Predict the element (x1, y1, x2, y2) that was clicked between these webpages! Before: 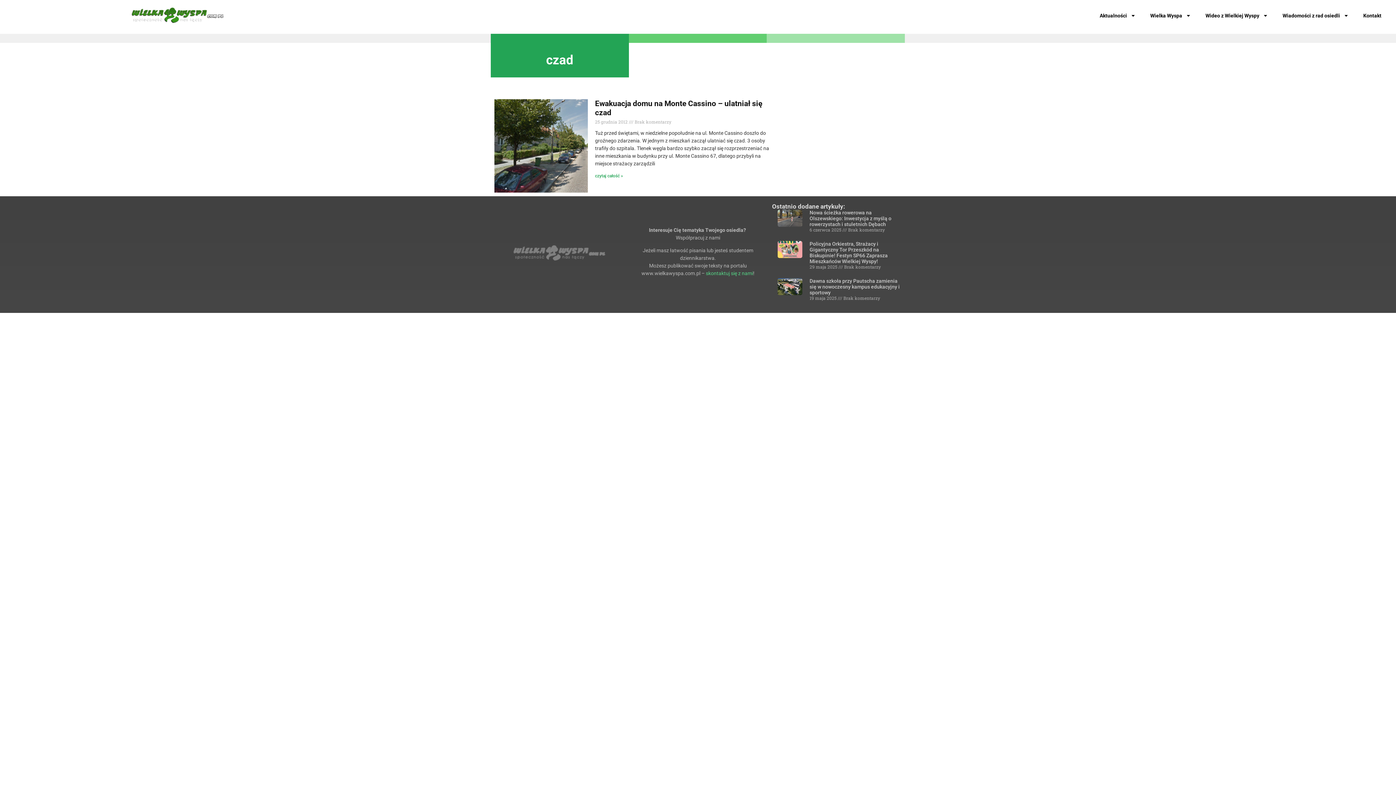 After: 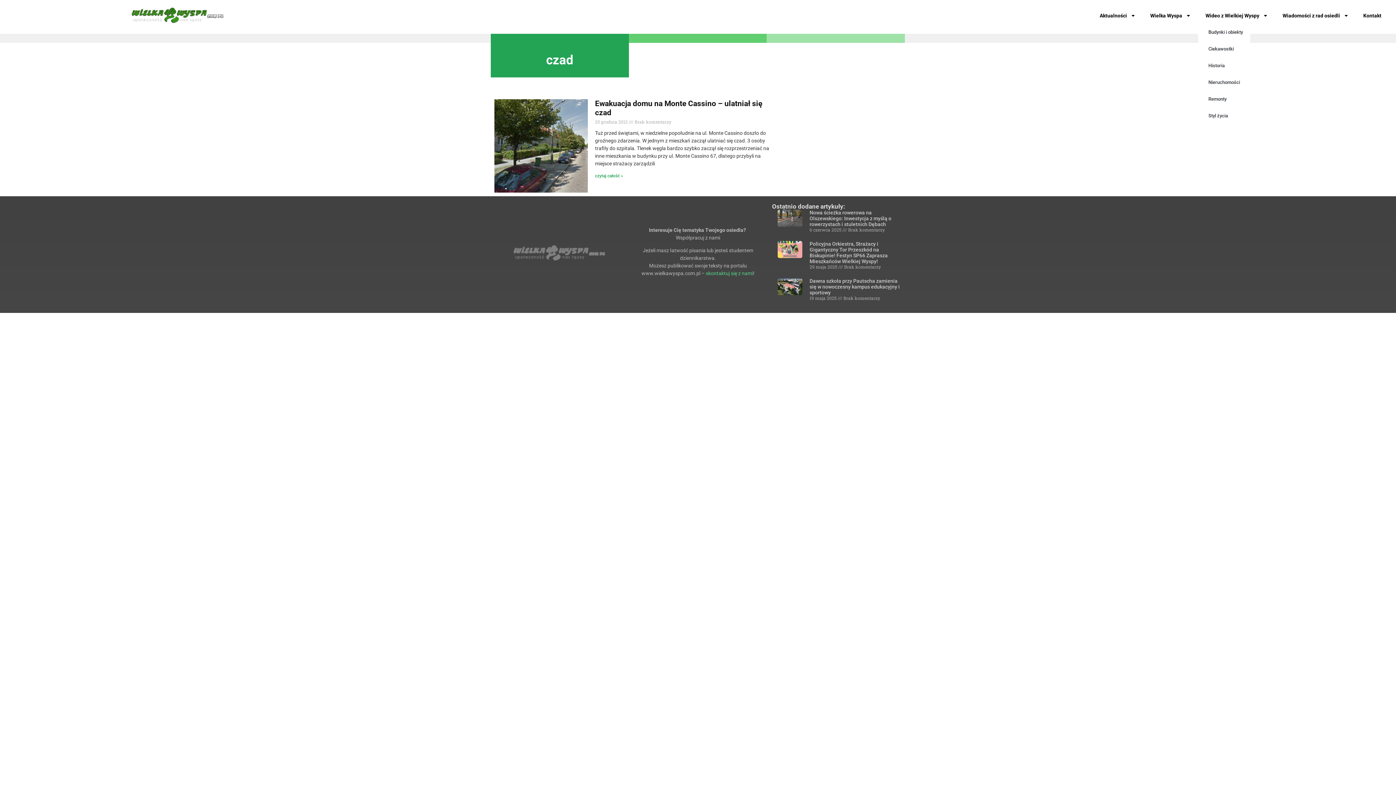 Action: bbox: (1198, 7, 1275, 24) label: Wideo z Wielkiej Wyspy